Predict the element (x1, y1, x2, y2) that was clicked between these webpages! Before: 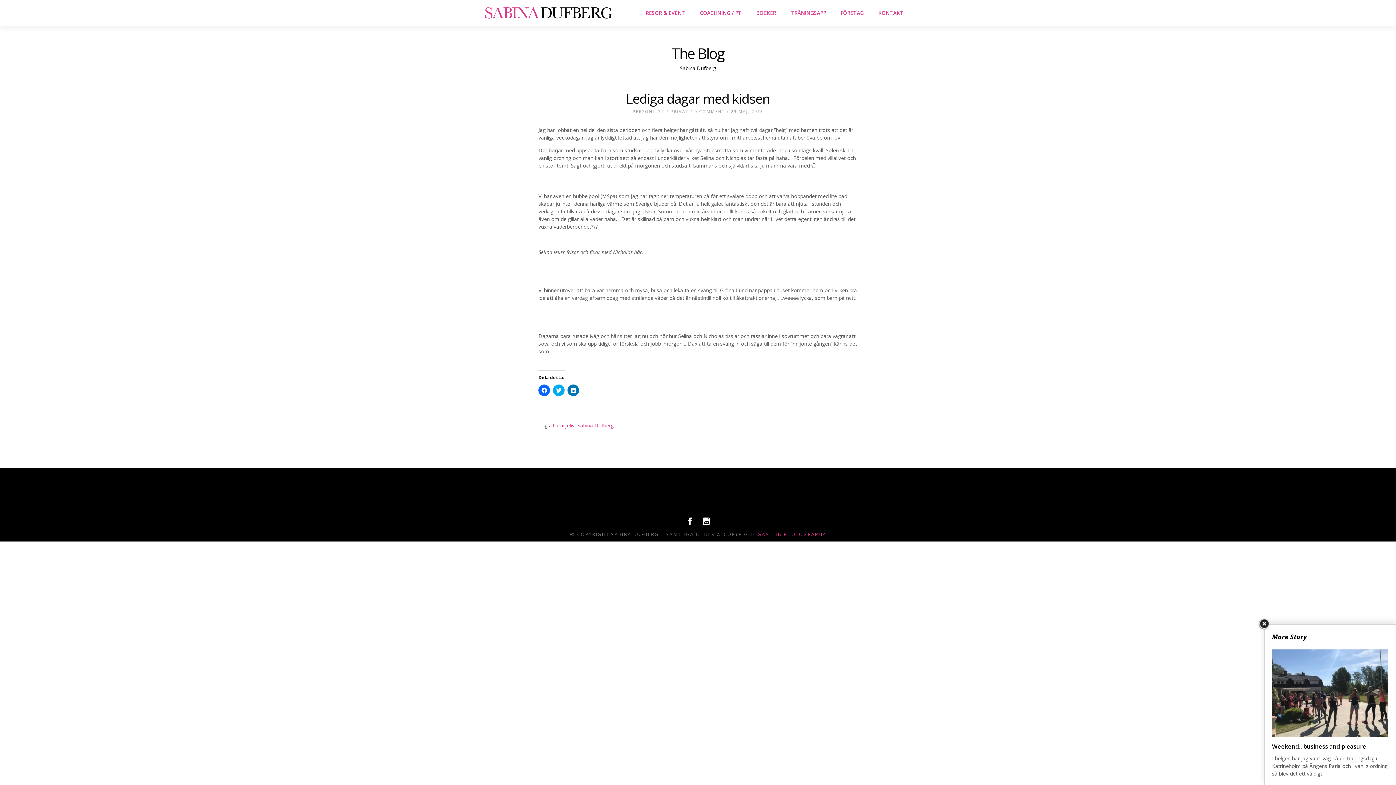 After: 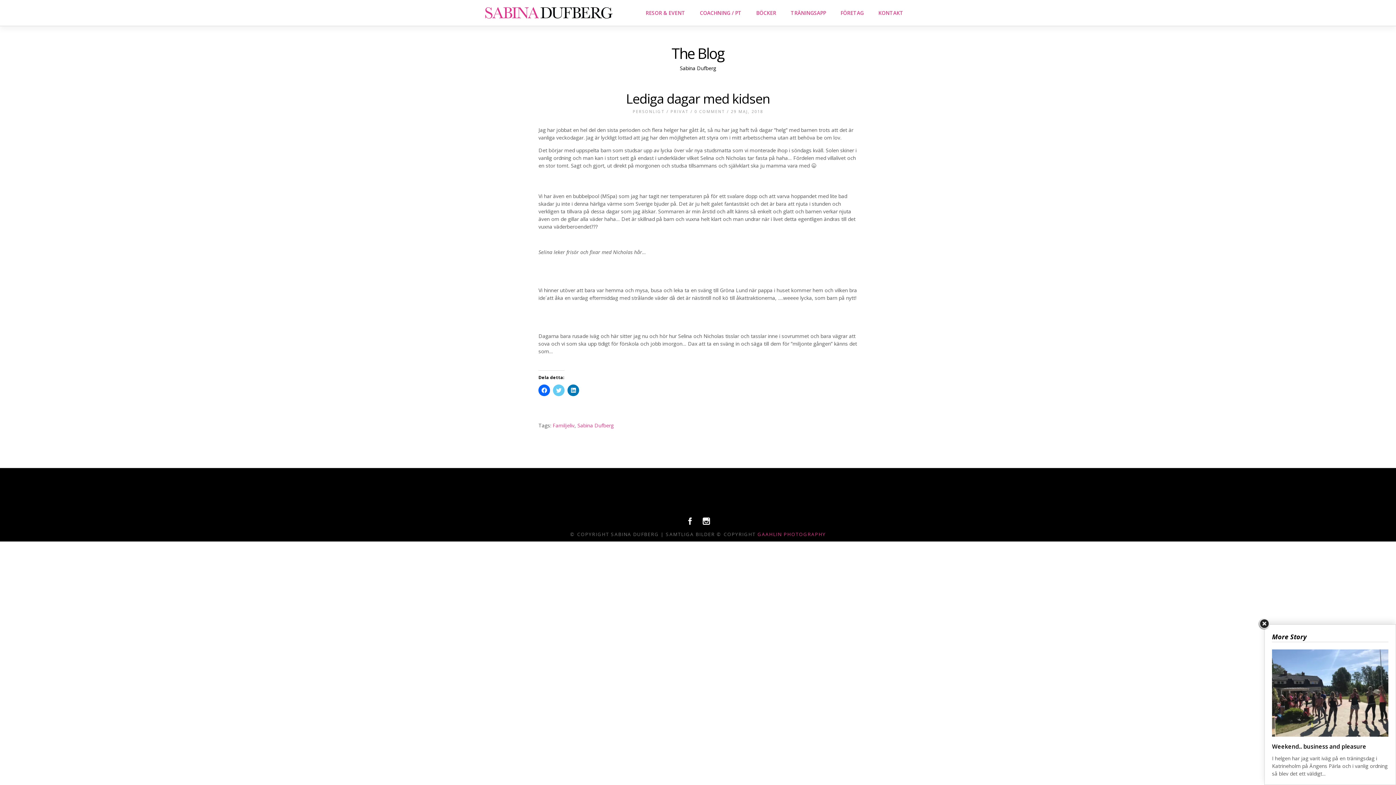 Action: label: Klicka för att dela på Twitter (Öppnas i ett nytt fönster) bbox: (553, 384, 564, 396)